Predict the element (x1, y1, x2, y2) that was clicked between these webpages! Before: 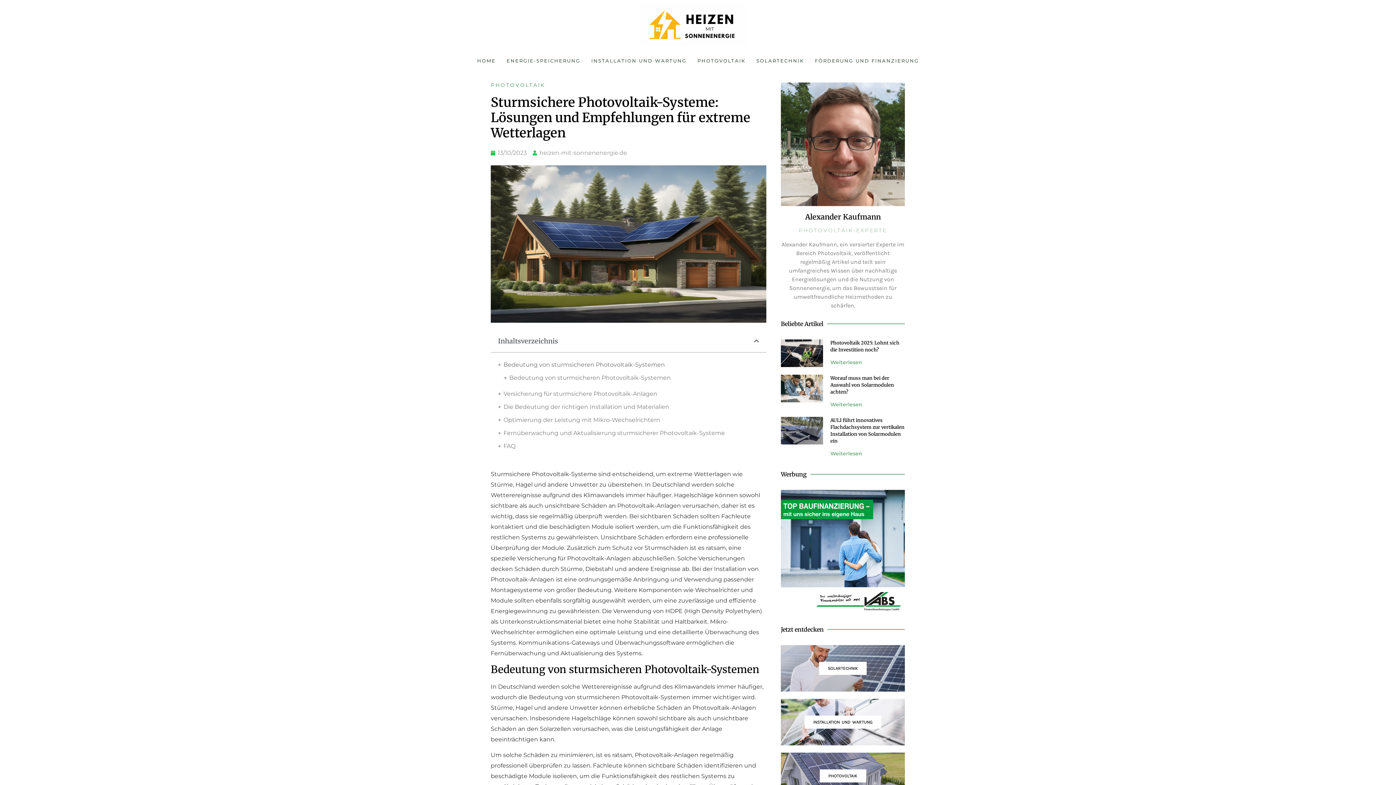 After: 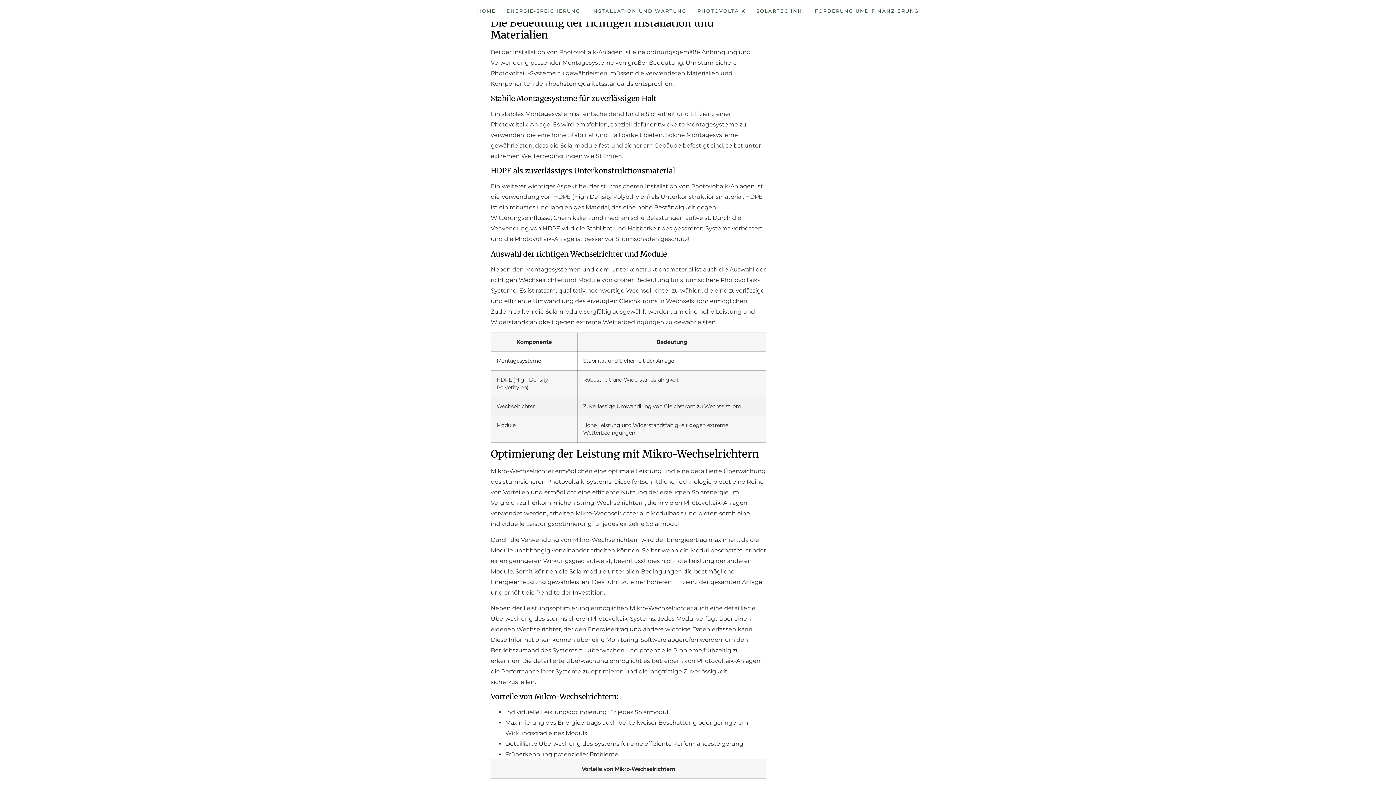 Action: label: Die Bedeutung der richtigen Installation und Materialien bbox: (503, 388, 669, 398)